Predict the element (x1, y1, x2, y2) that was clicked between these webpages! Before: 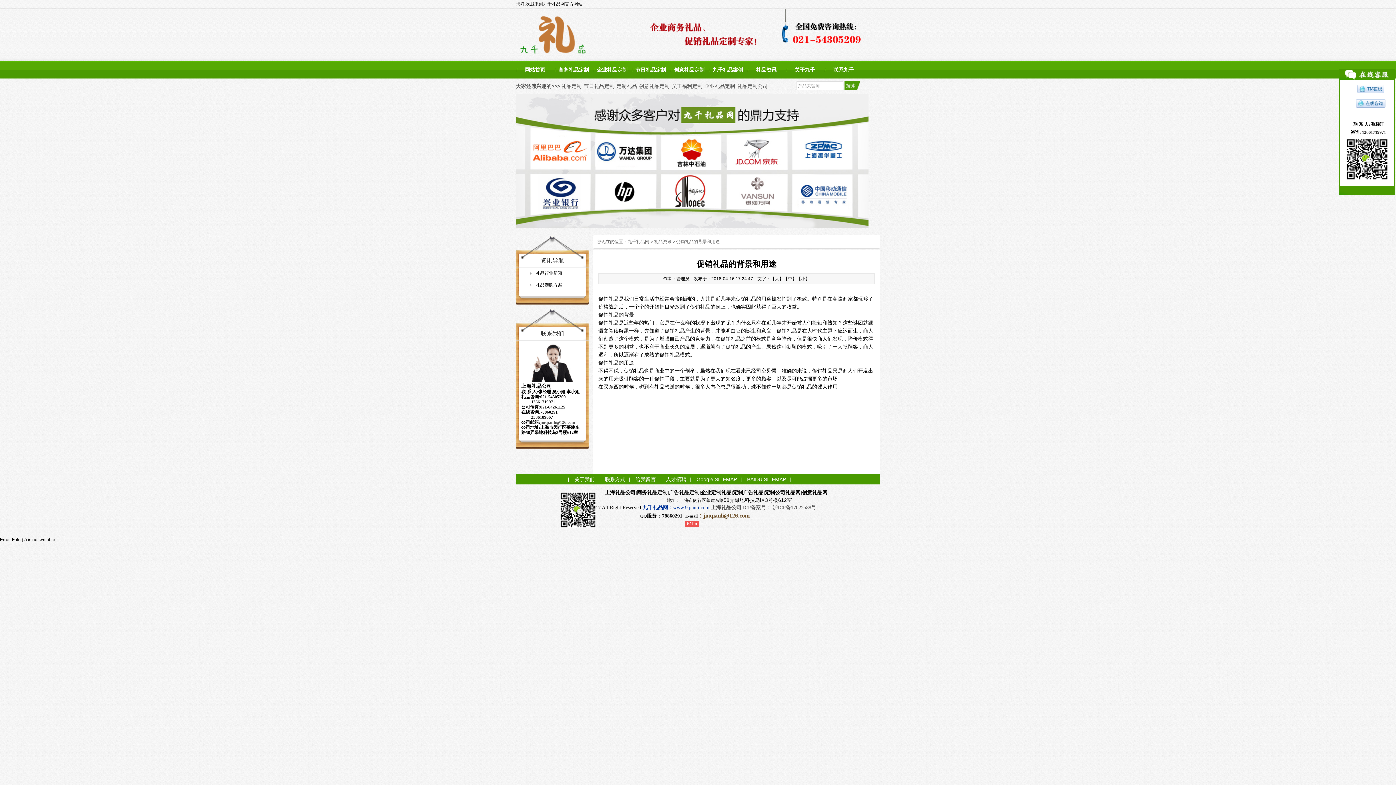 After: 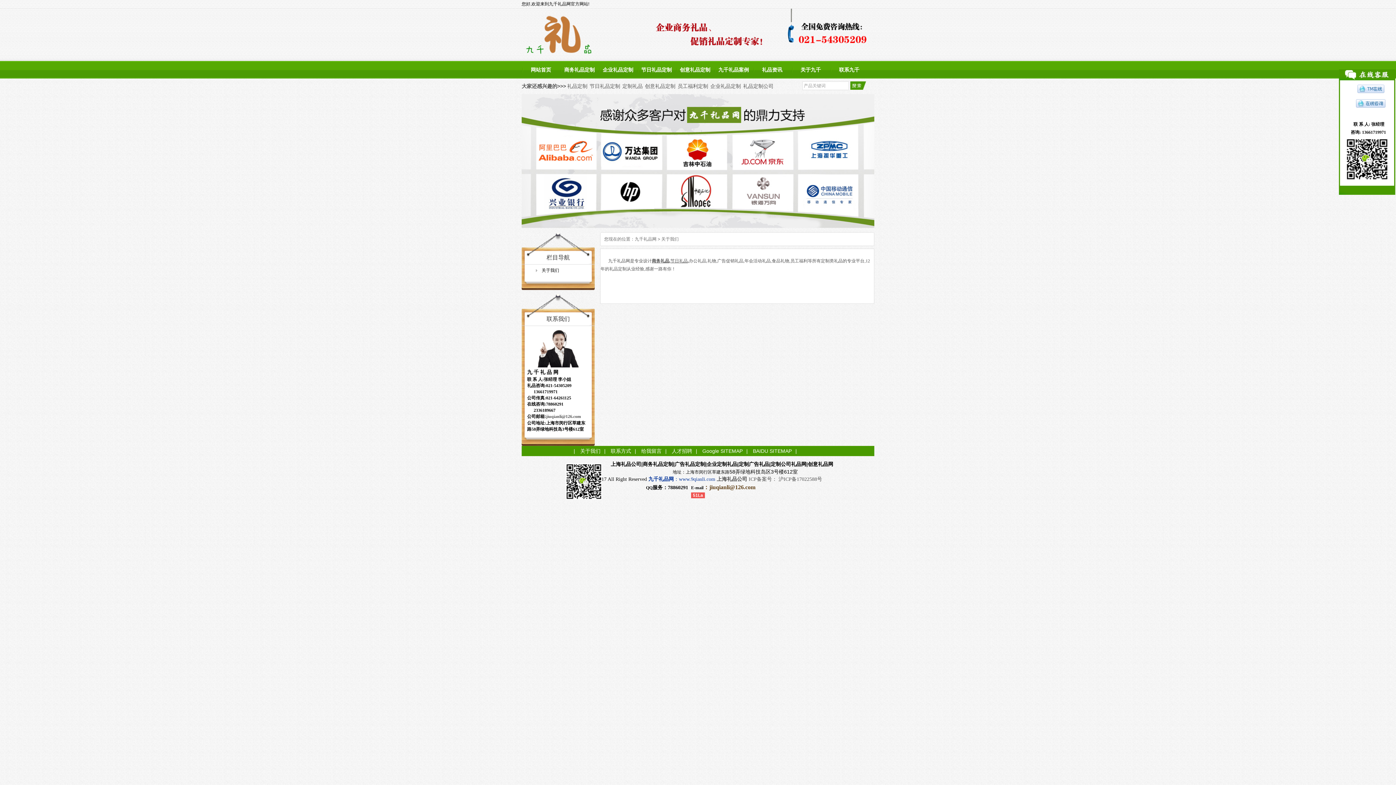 Action: label: 关于九千 bbox: (785, 61, 824, 78)